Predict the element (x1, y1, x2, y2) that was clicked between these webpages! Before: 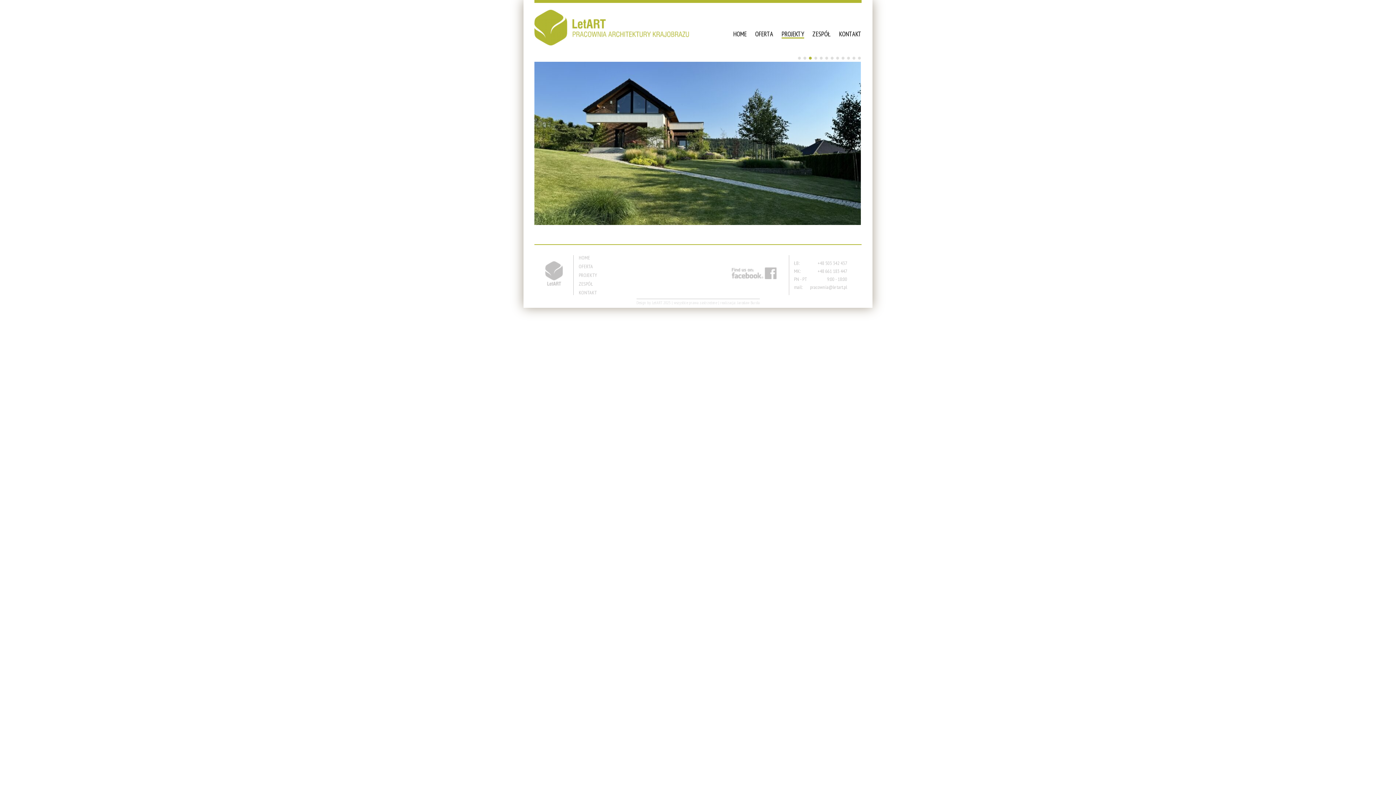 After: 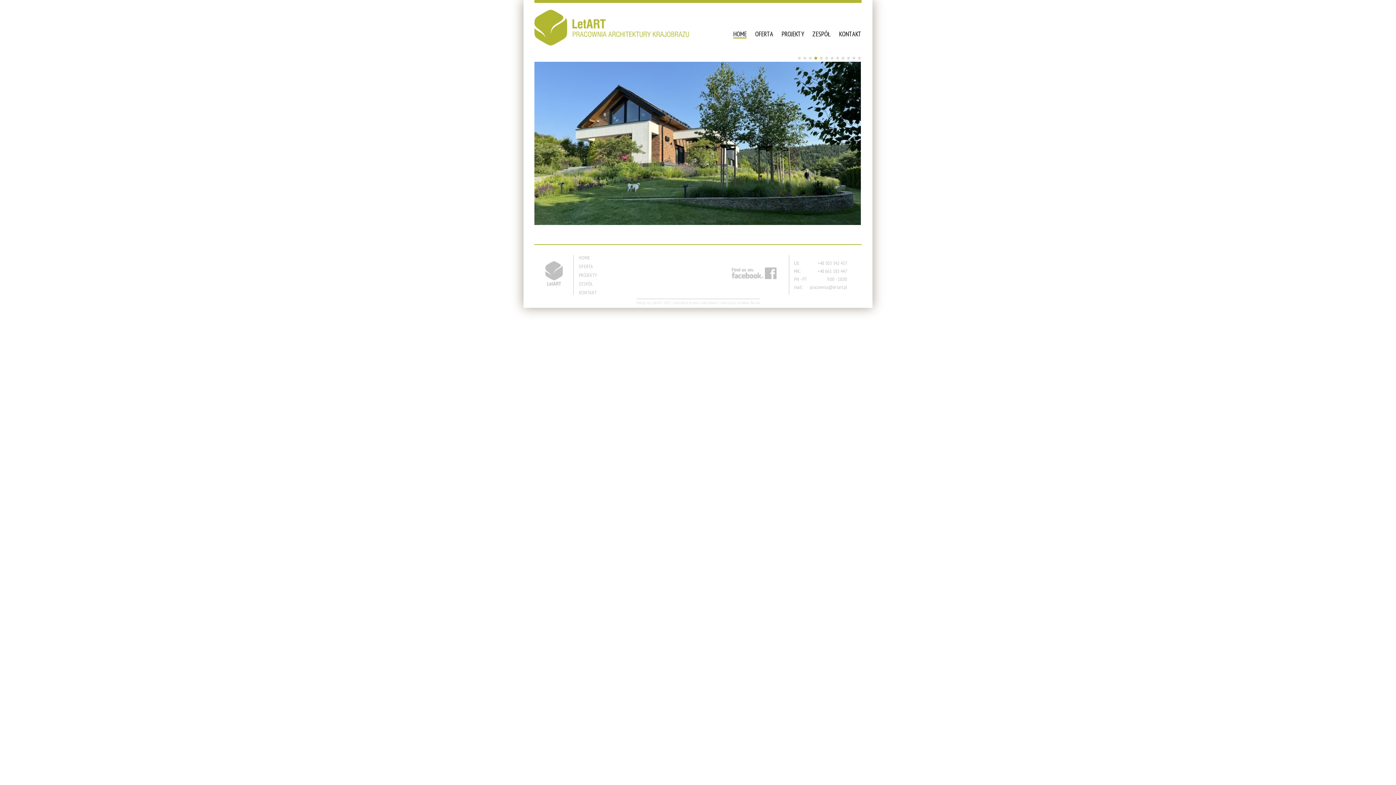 Action: label: HOME bbox: (578, 254, 590, 260)